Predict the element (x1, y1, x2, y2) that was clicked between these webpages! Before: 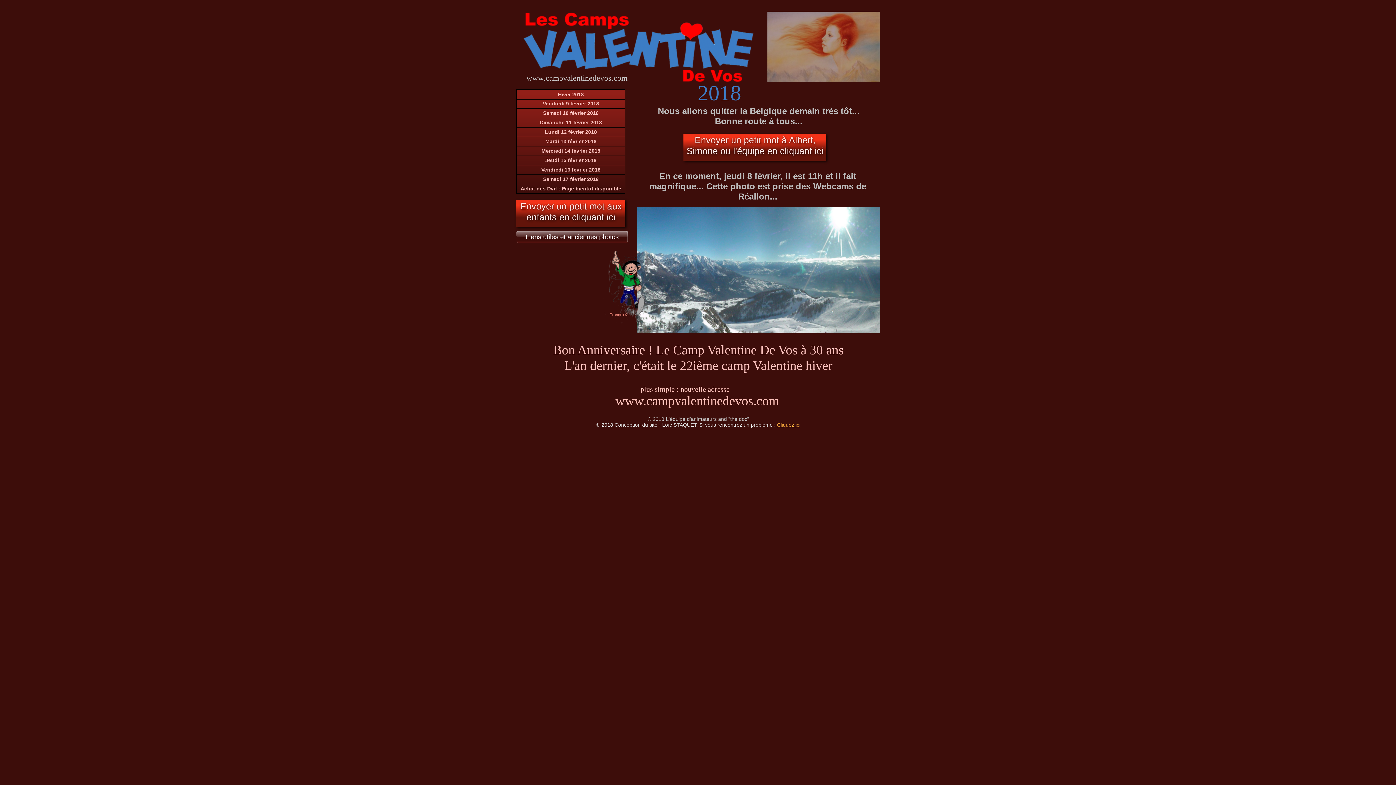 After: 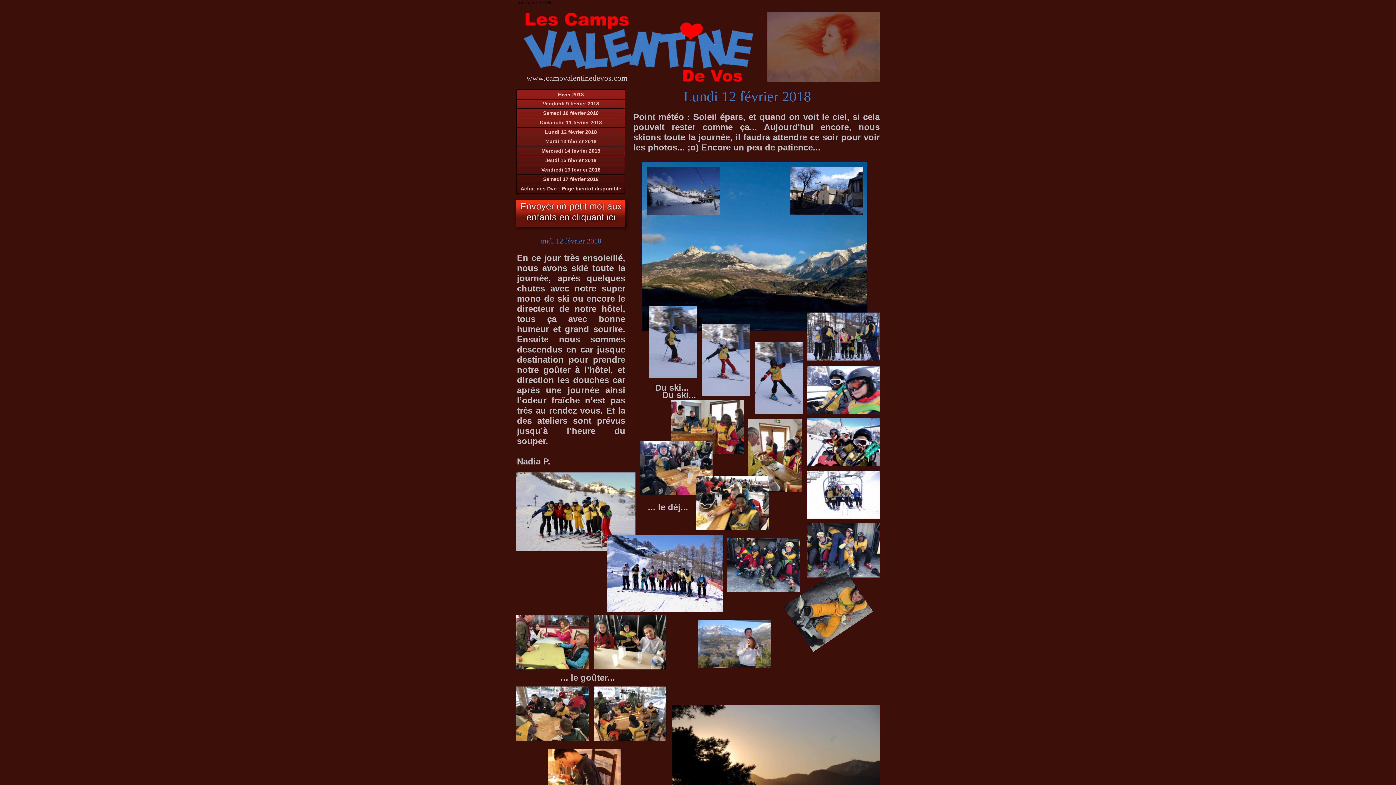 Action: bbox: (545, 129, 597, 134) label: Lundi 12 février 2018